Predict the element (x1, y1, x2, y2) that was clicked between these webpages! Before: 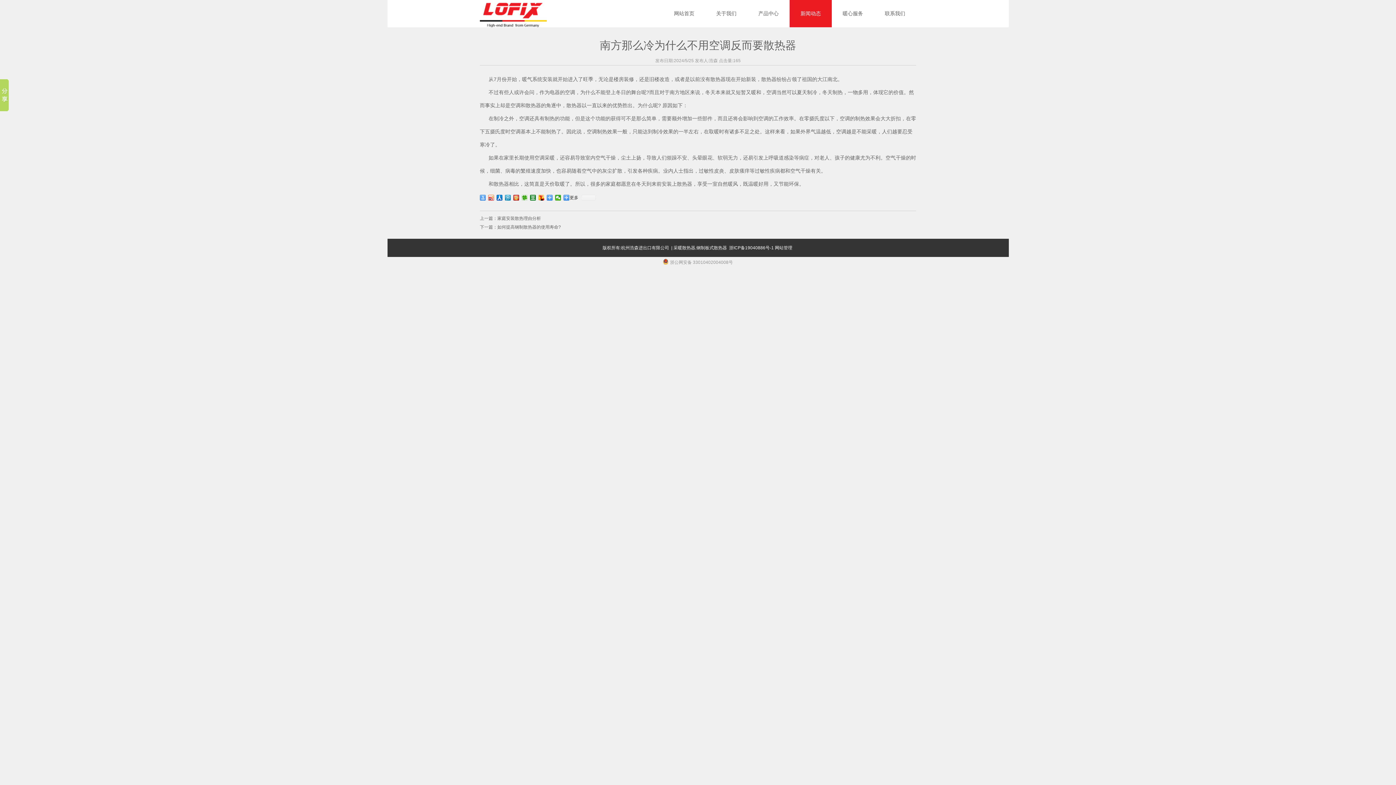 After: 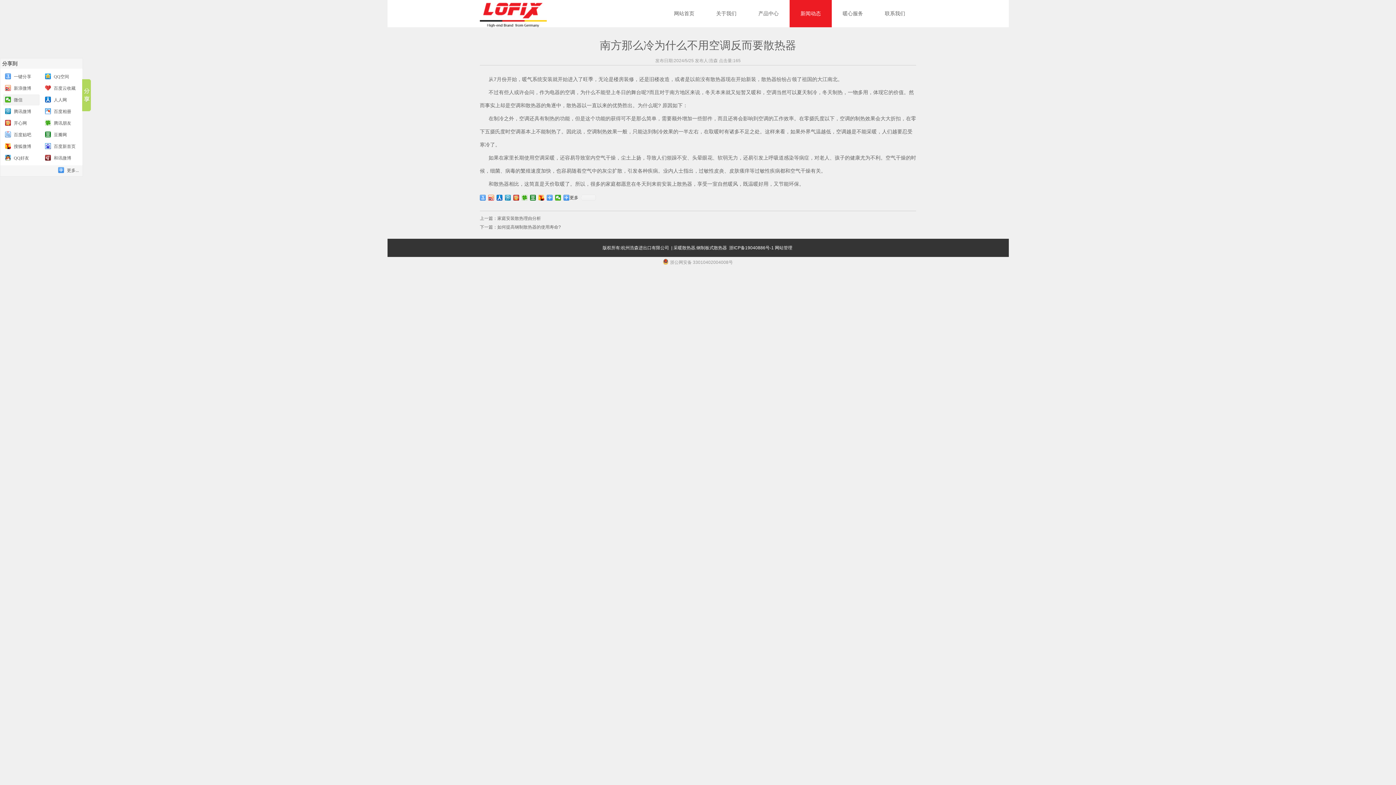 Action: bbox: (0, 79, 8, 111)